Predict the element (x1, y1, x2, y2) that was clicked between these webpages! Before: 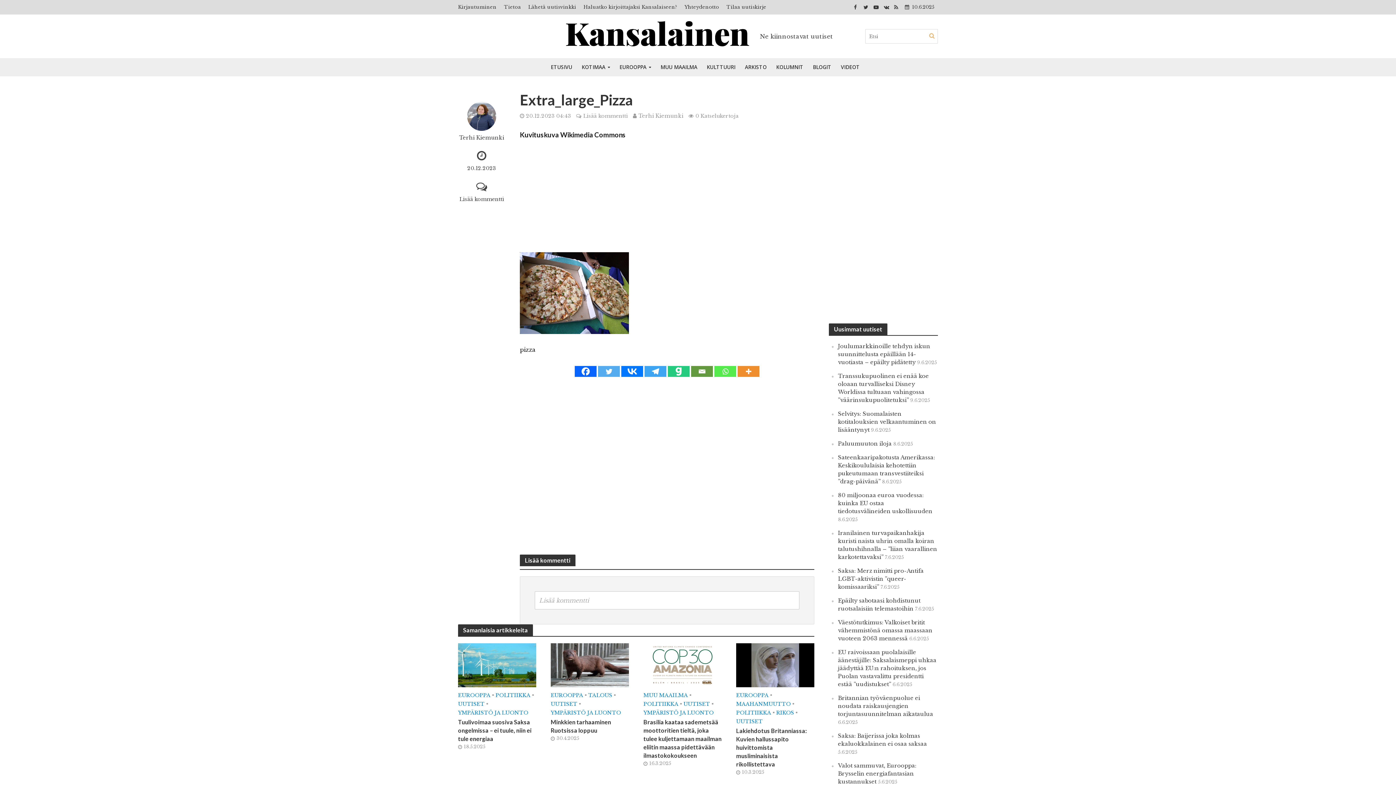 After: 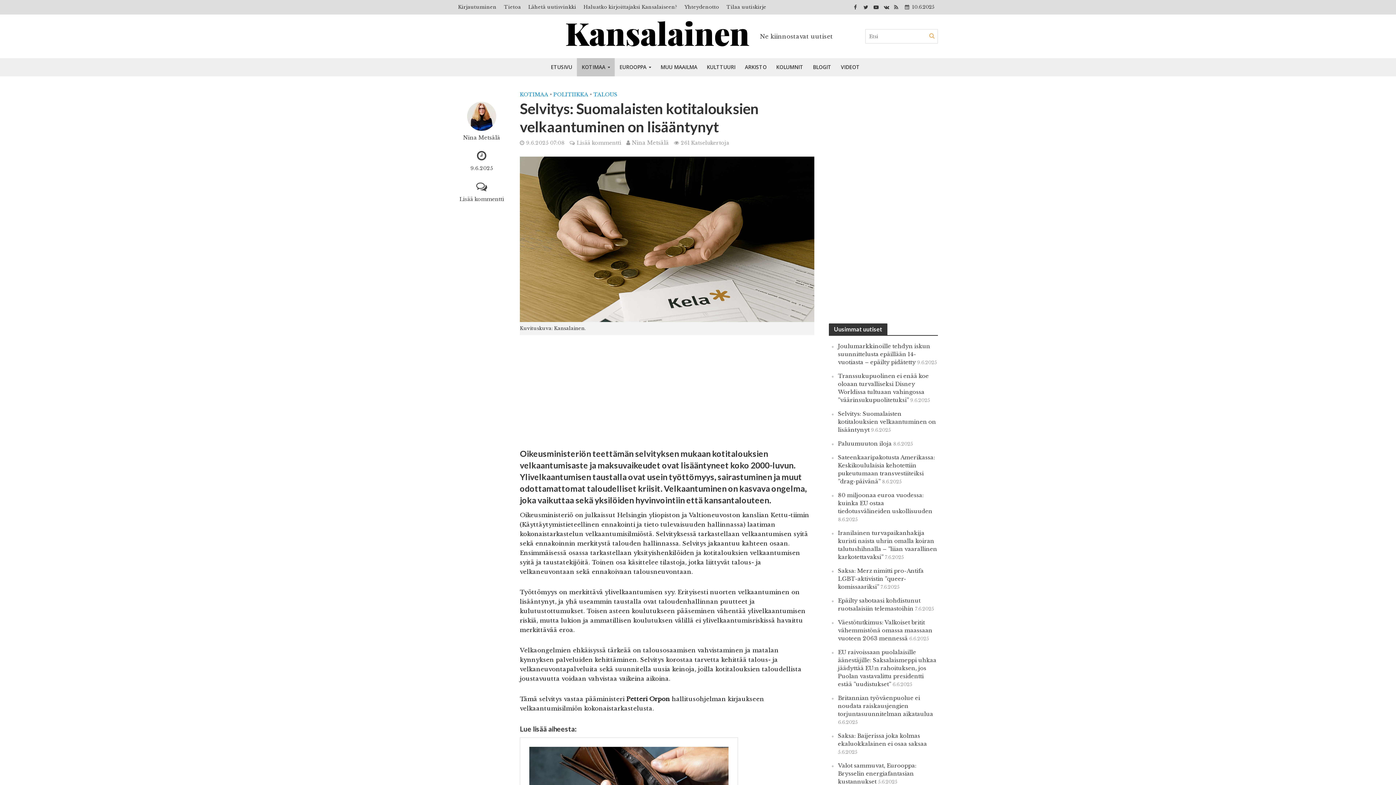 Action: label: Selvitys: Suomalaisten kotitalouksien velkaantuminen on lisääntynyt bbox: (838, 410, 936, 433)